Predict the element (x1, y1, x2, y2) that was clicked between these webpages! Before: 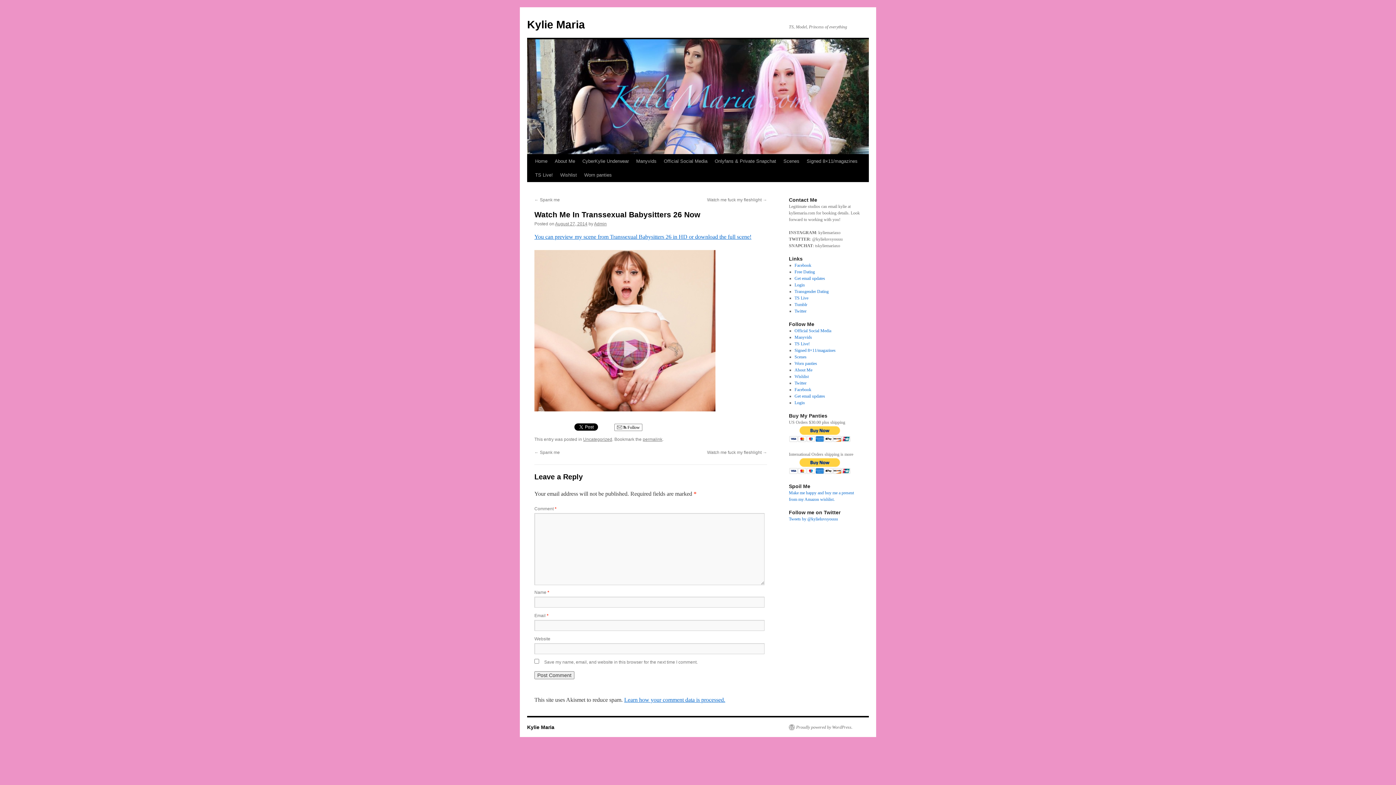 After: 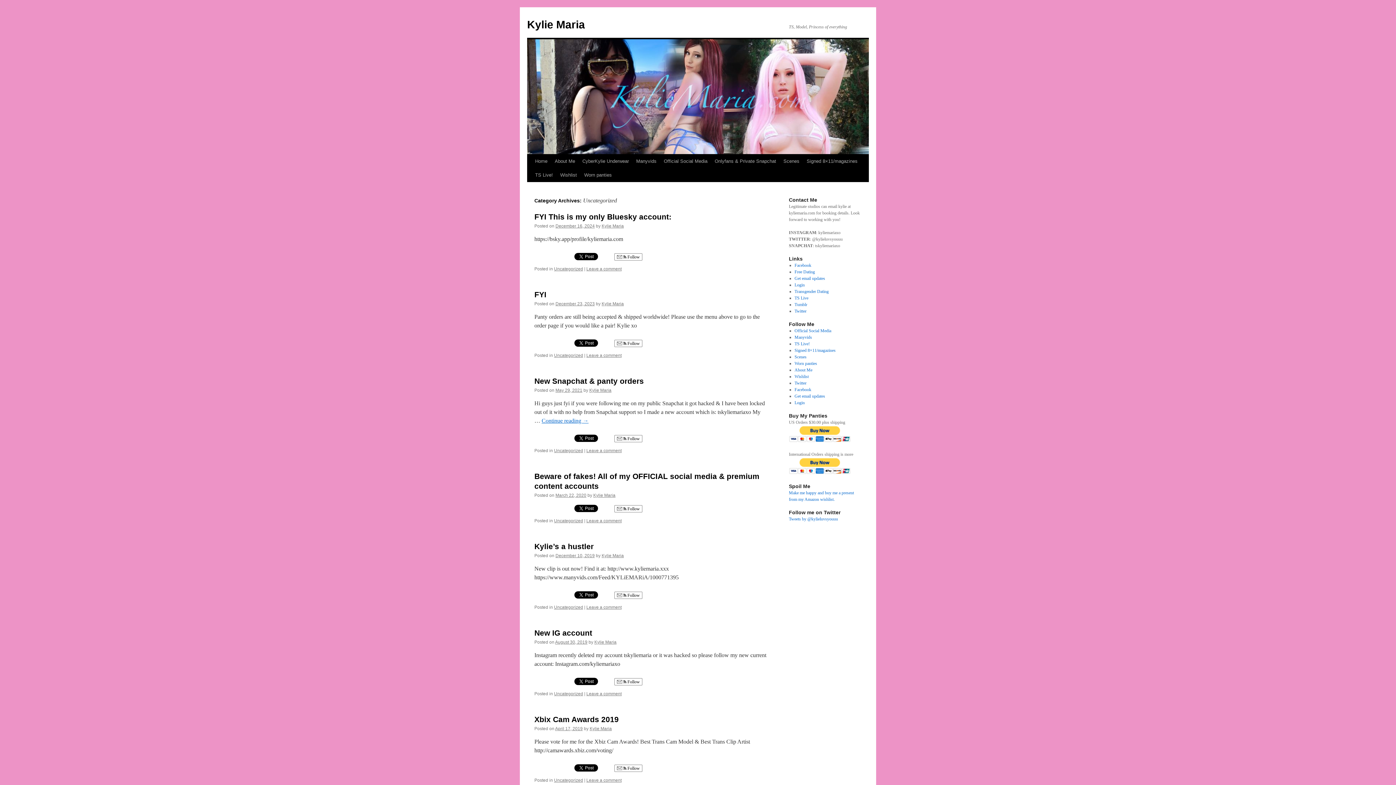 Action: bbox: (583, 437, 612, 442) label: Uncategorized